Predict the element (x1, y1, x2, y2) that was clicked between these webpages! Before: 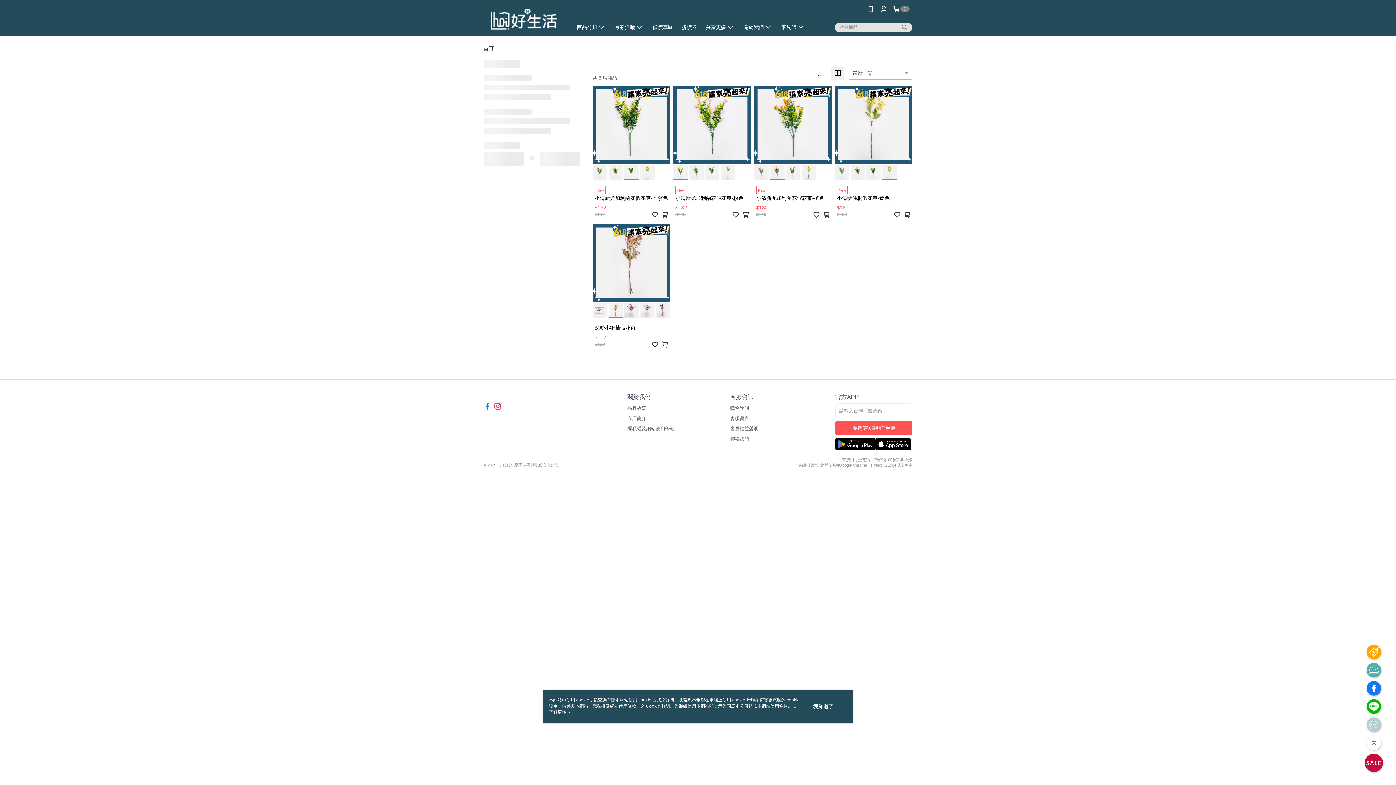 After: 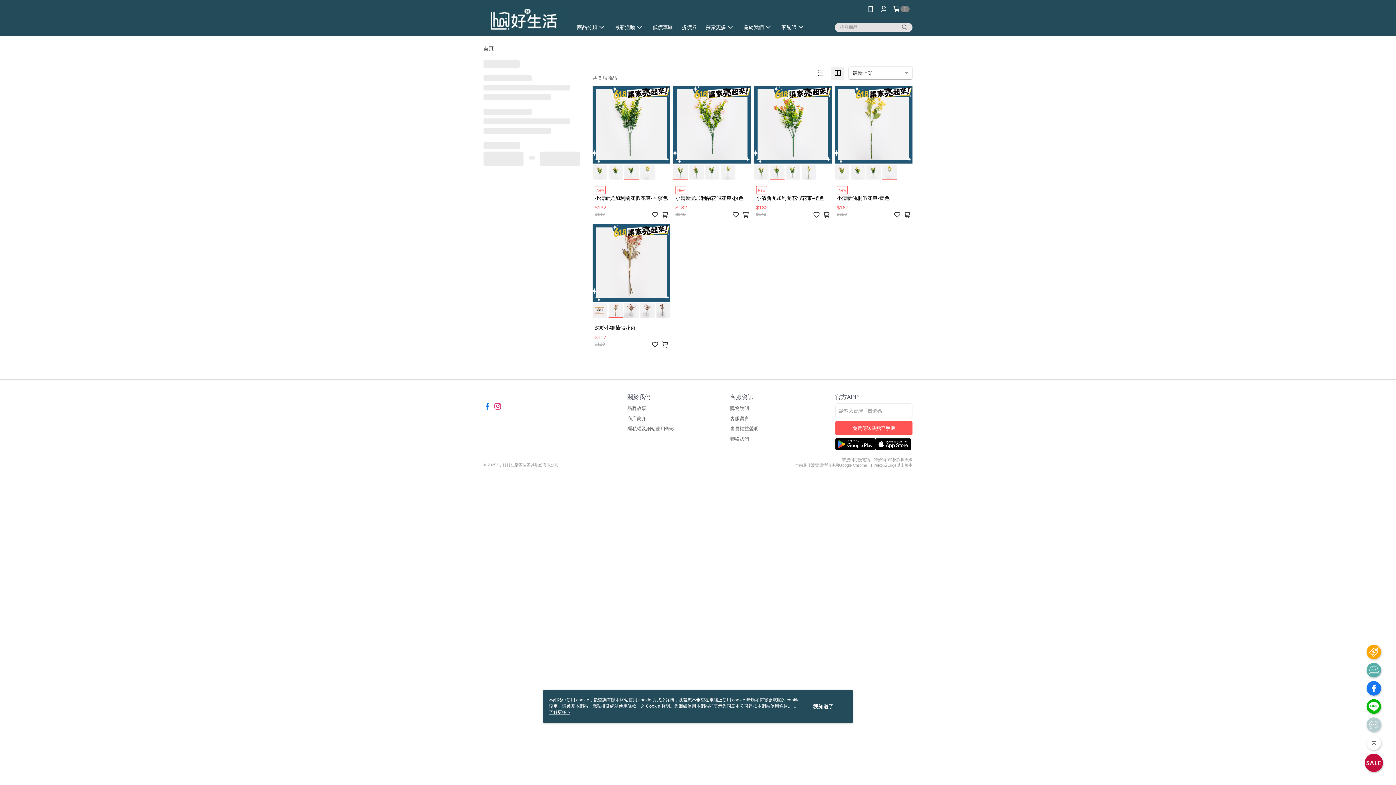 Action: bbox: (835, 690, 875, 704)